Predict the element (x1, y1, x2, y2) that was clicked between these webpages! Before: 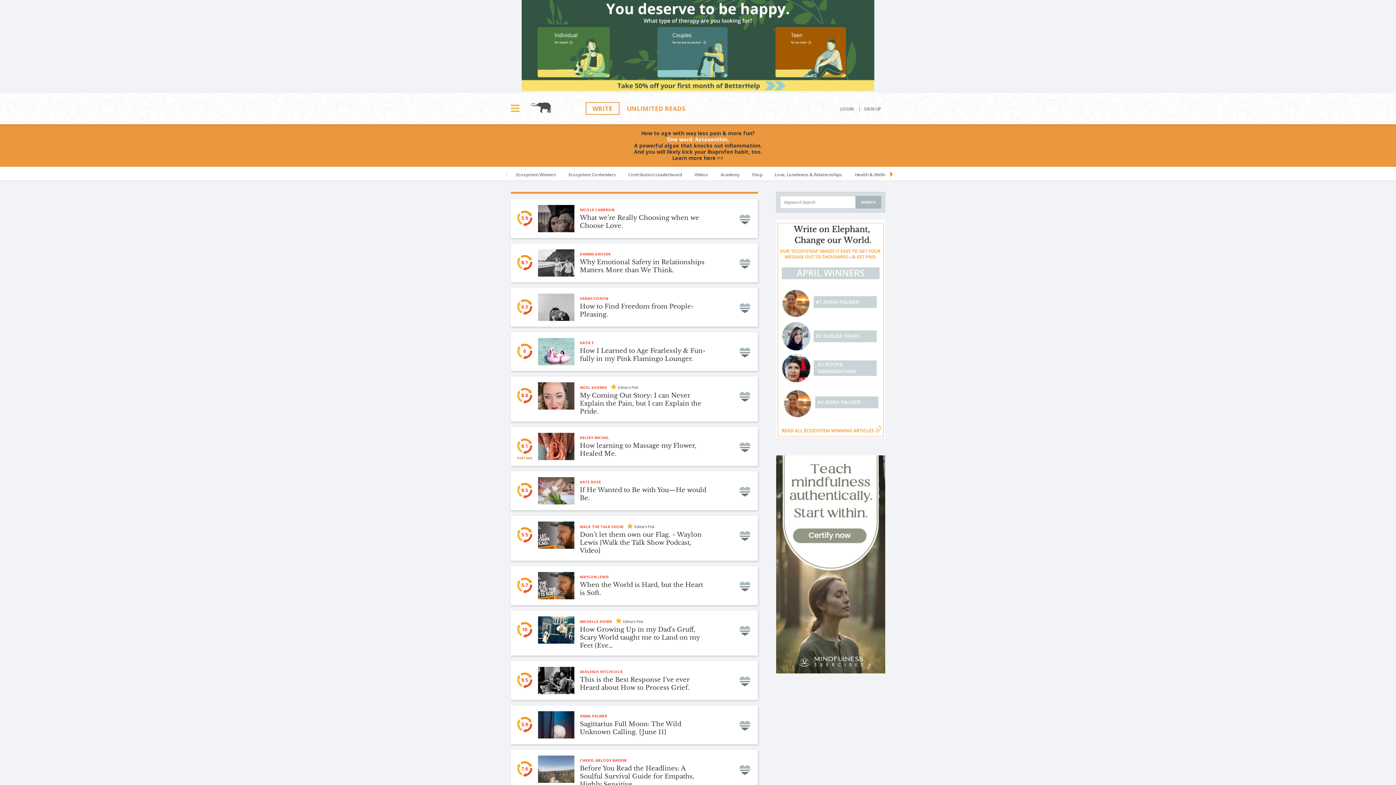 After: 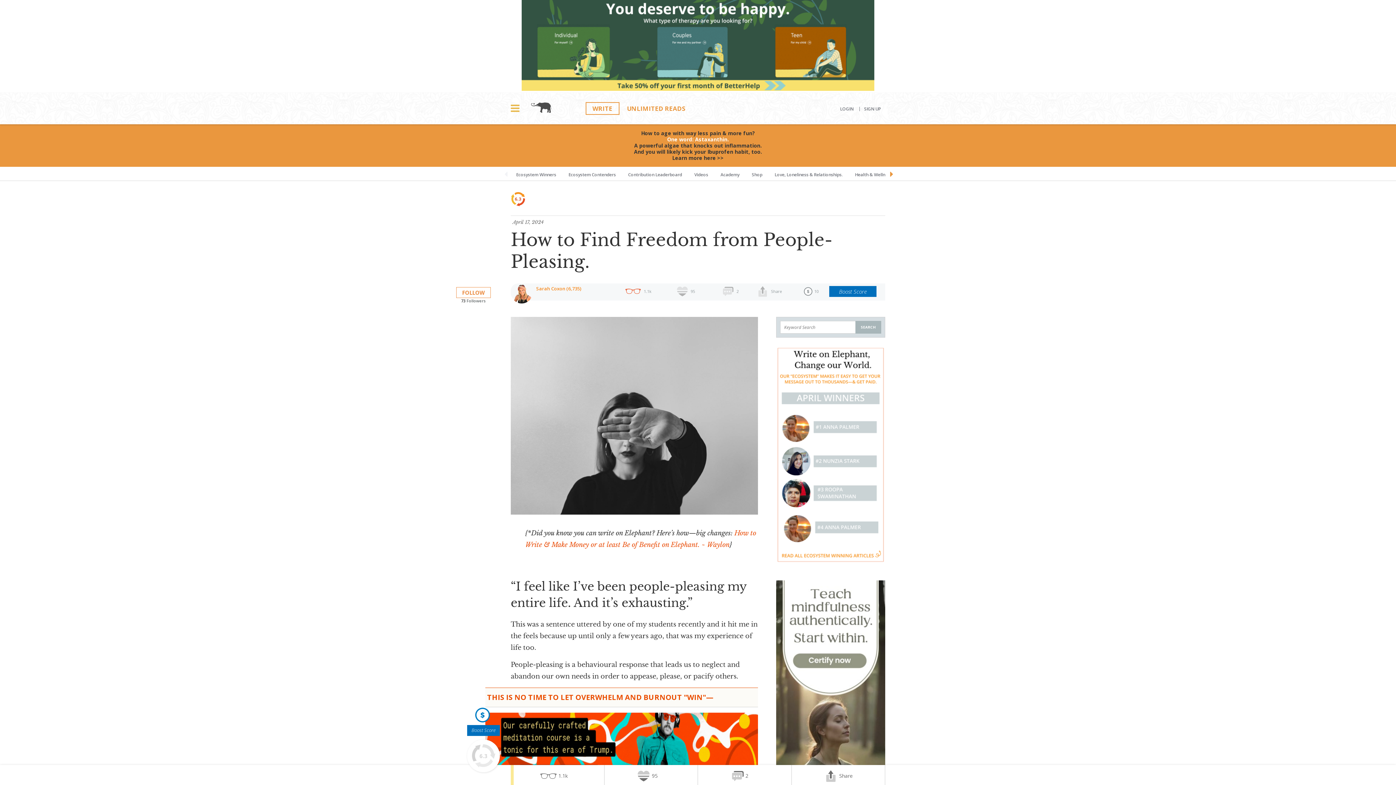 Action: bbox: (511, 288, 757, 326)